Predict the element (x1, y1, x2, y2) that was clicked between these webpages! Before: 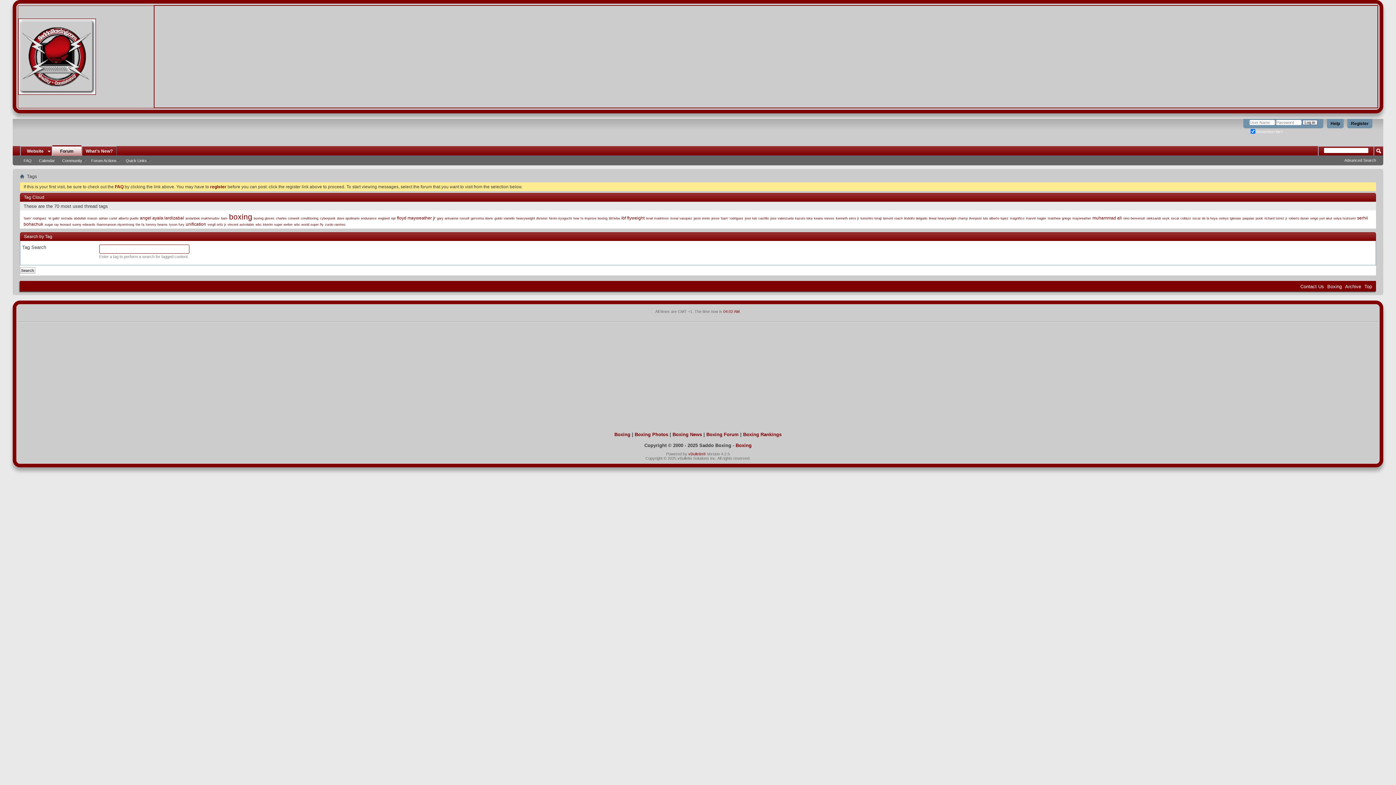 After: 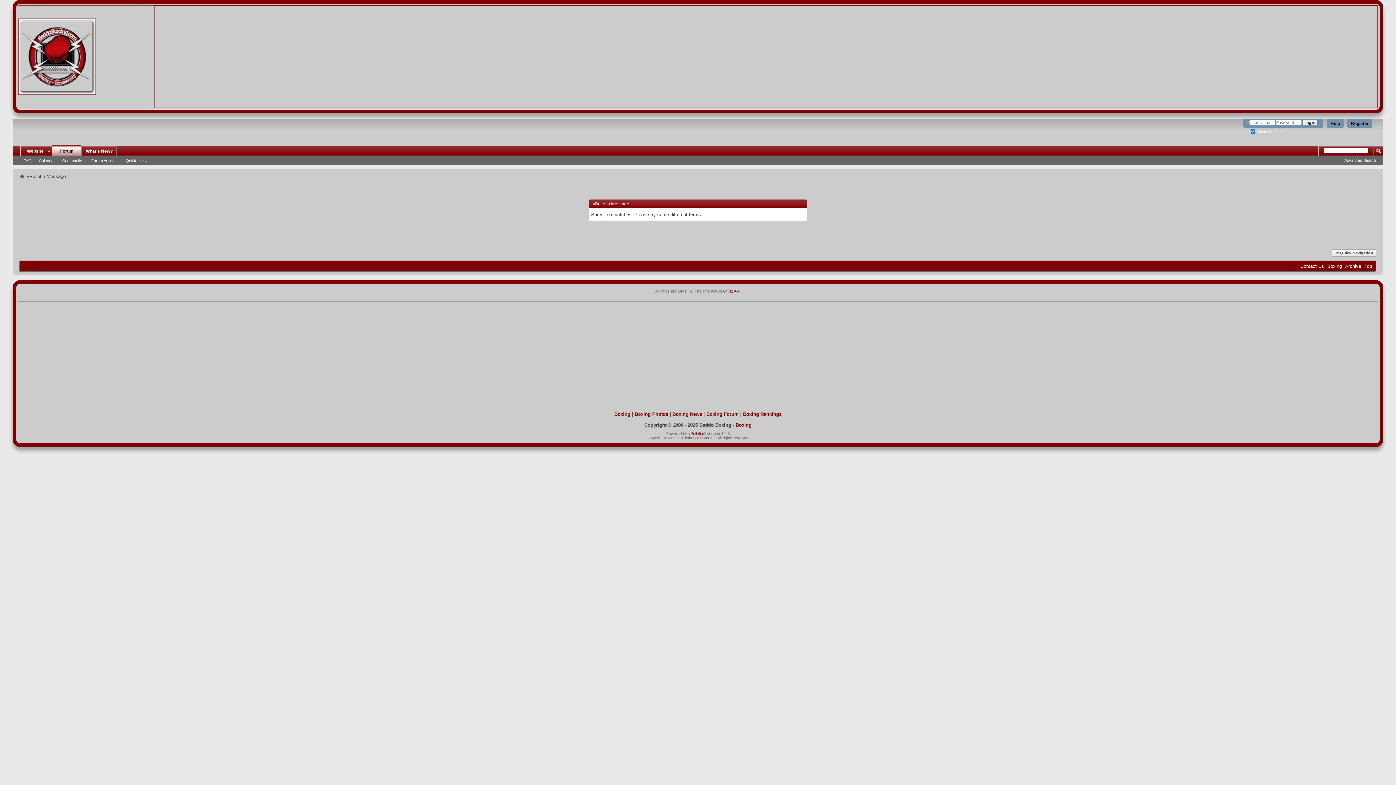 Action: label: conditioning bbox: (300, 216, 318, 220)